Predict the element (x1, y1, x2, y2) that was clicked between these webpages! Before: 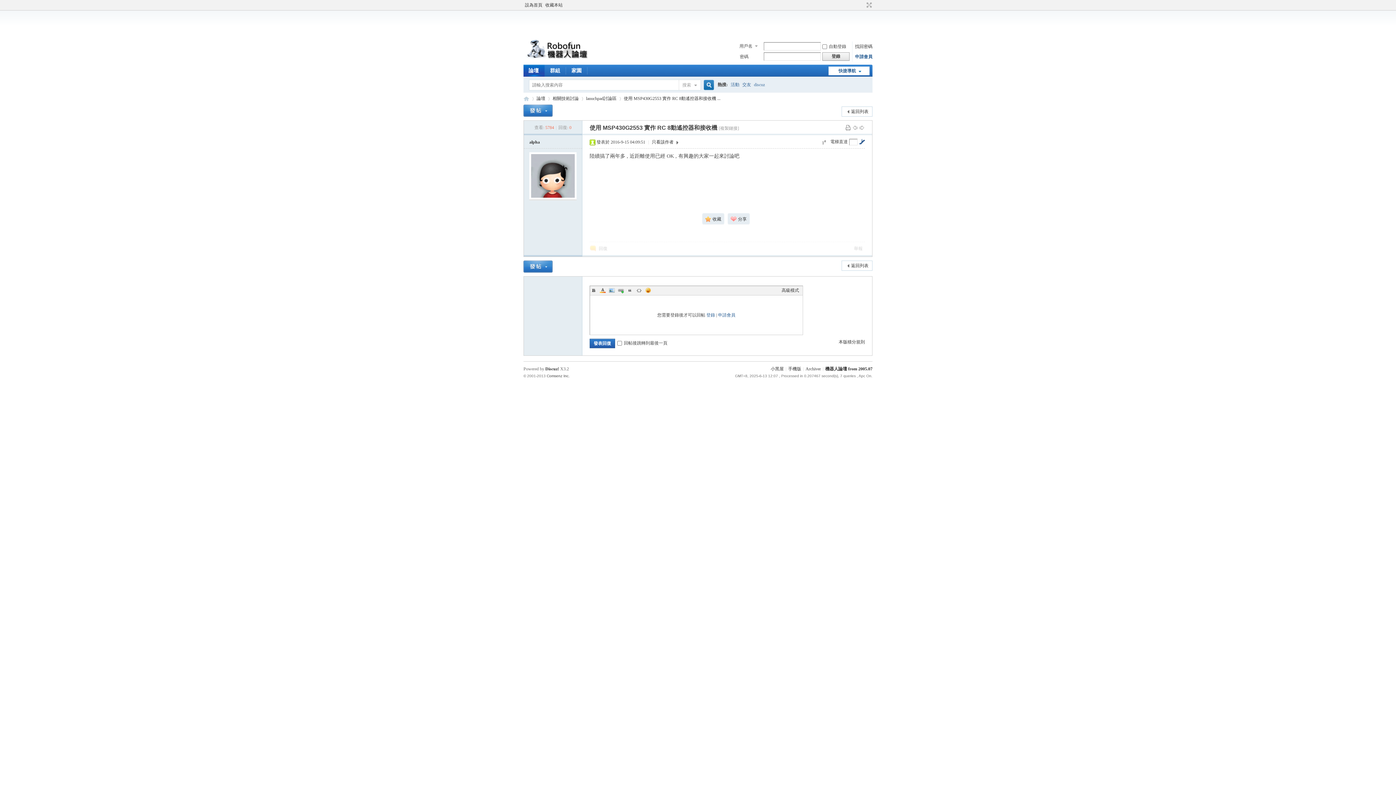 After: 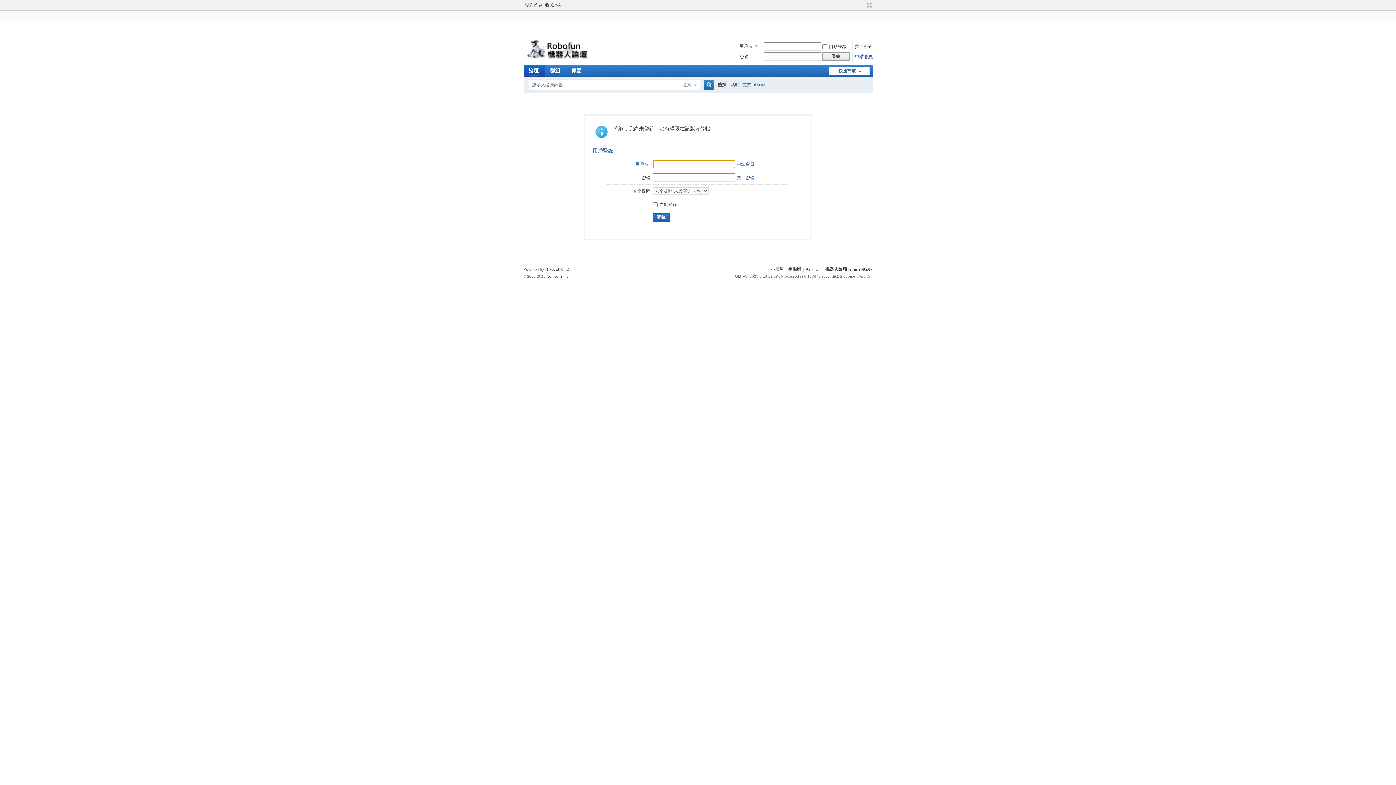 Action: bbox: (523, 104, 552, 116)